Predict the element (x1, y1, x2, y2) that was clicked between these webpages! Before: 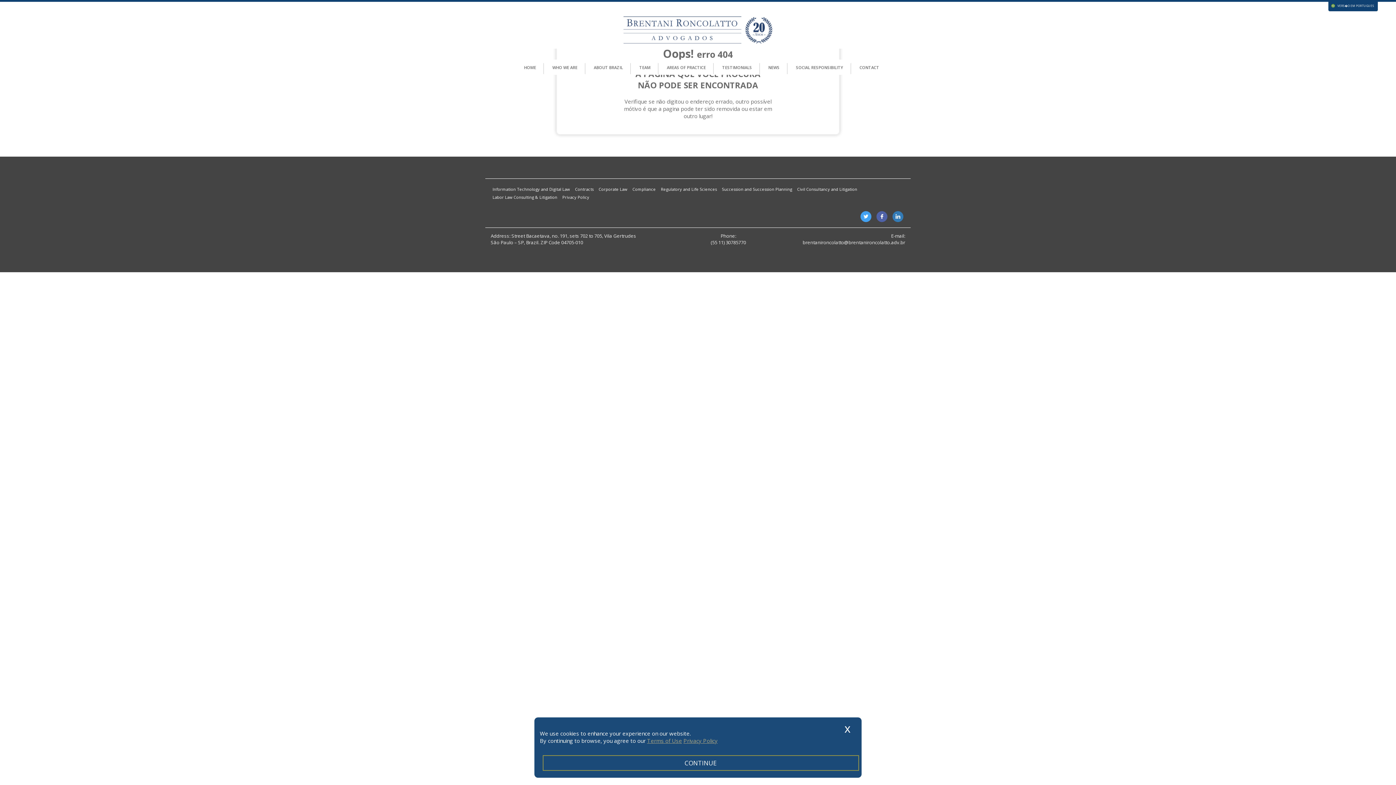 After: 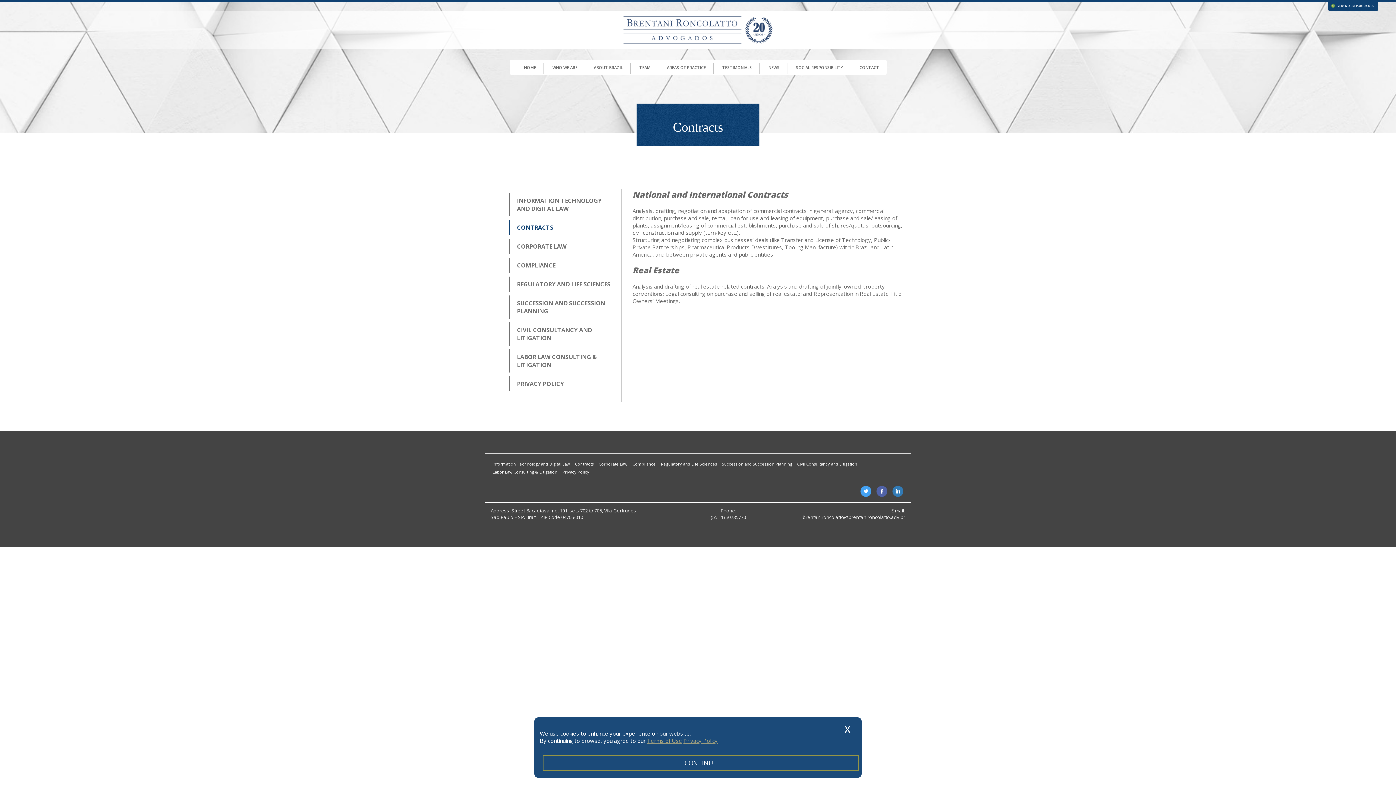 Action: bbox: (575, 186, 593, 191) label: Contracts